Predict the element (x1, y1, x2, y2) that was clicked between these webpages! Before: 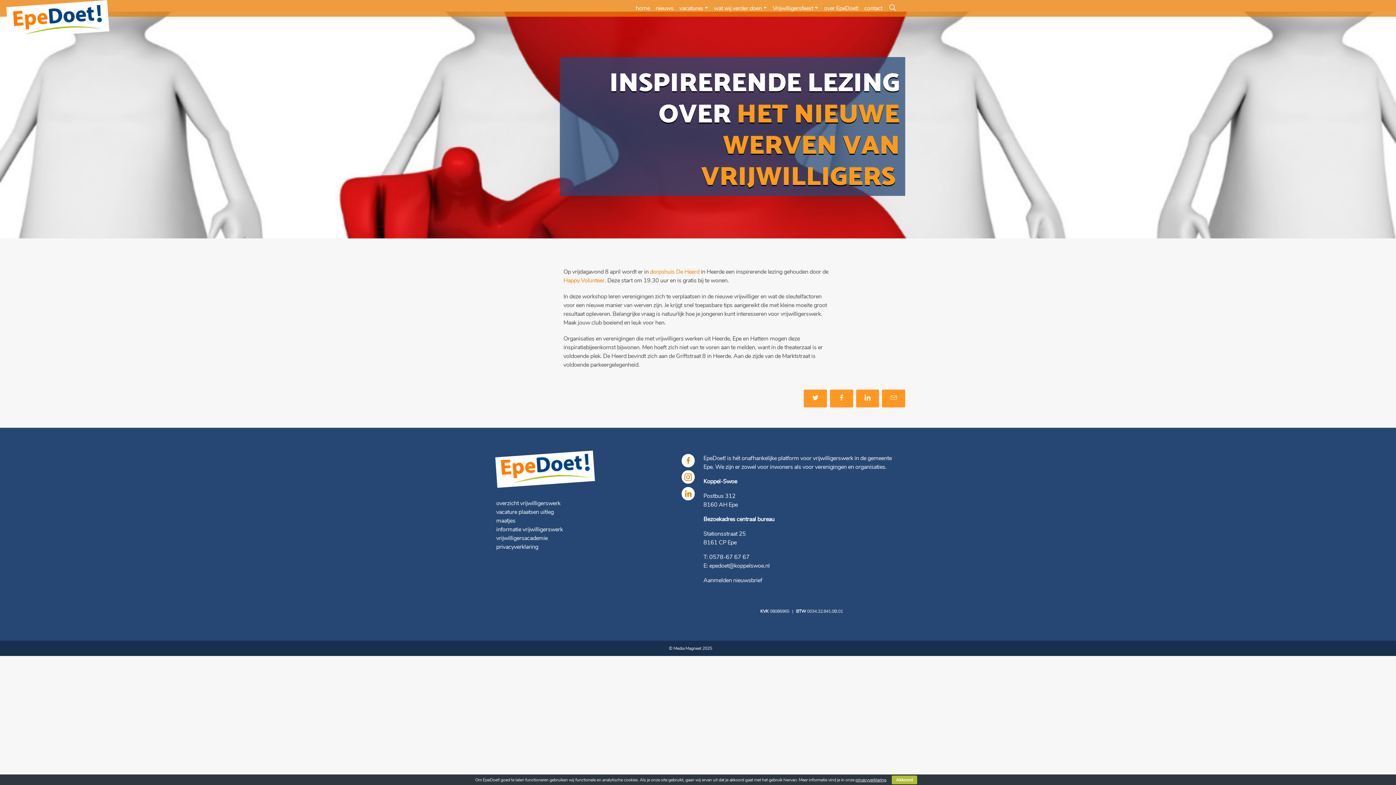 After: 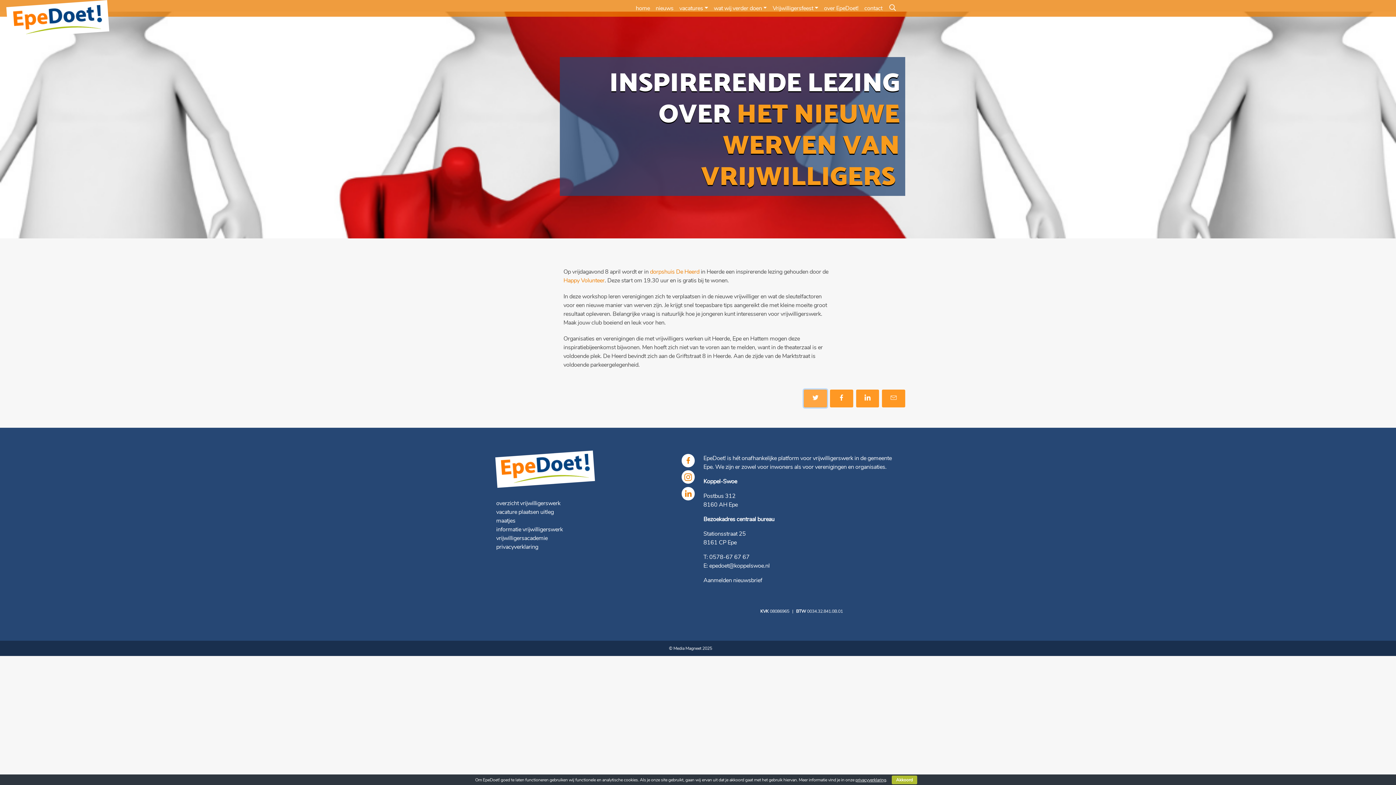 Action: bbox: (804, 389, 827, 407)